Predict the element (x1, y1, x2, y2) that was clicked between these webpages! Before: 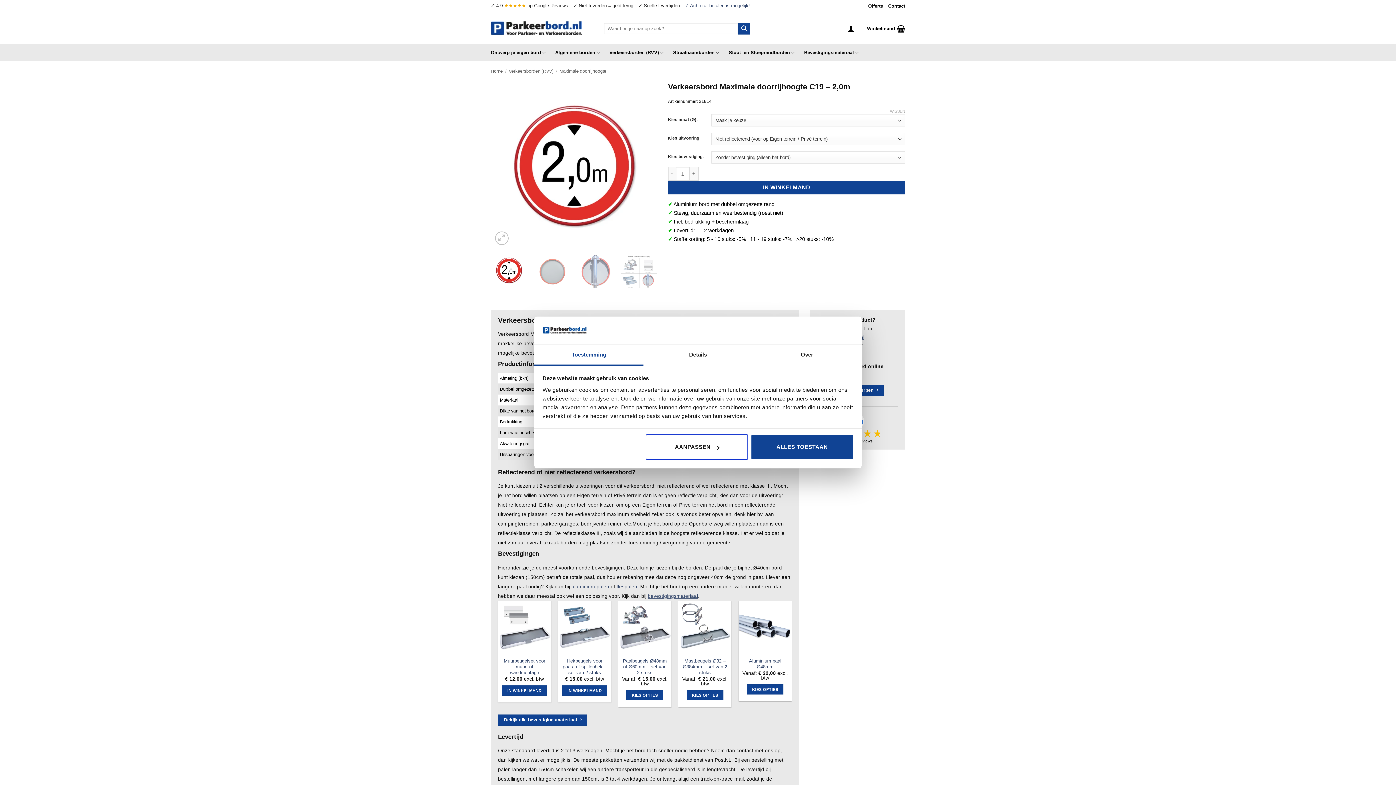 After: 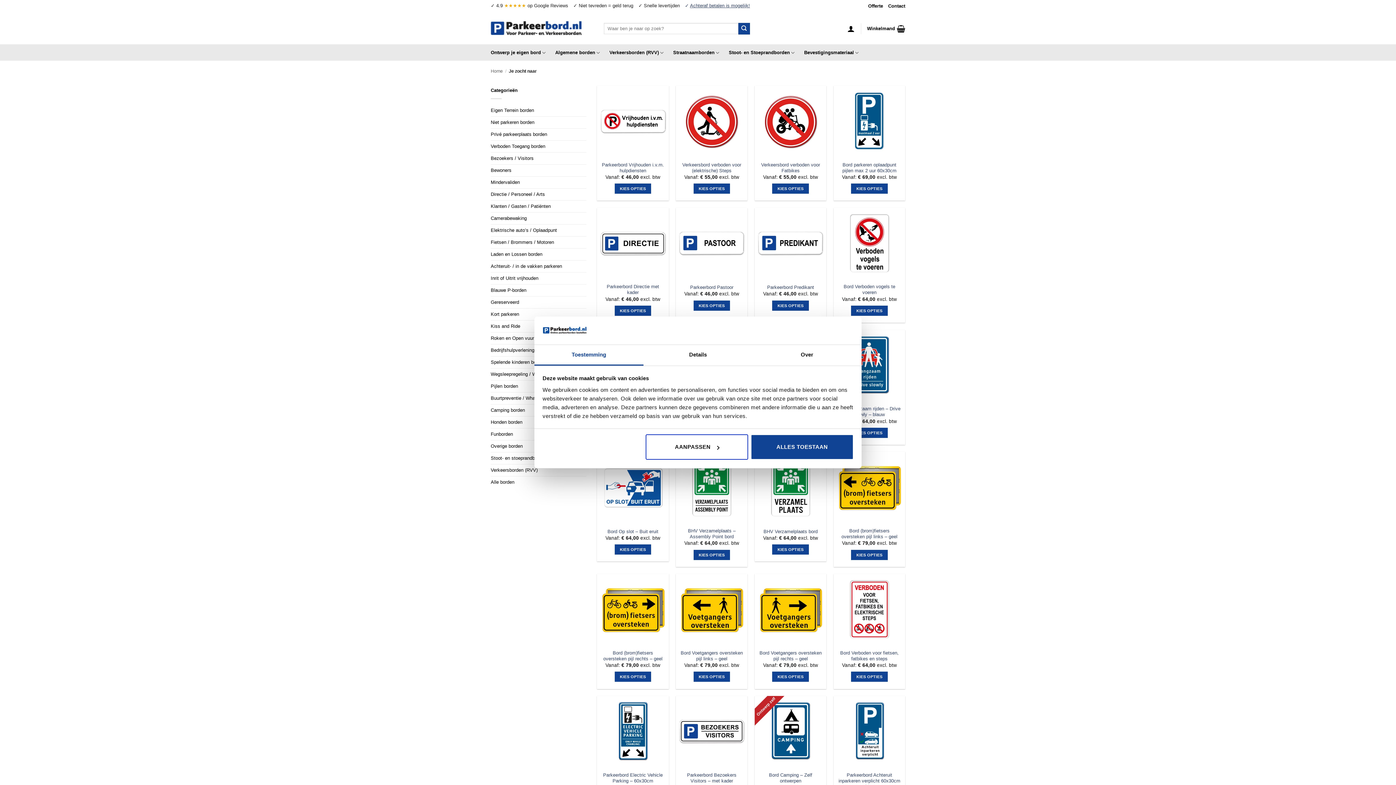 Action: label: Verzenden bbox: (738, 22, 750, 34)